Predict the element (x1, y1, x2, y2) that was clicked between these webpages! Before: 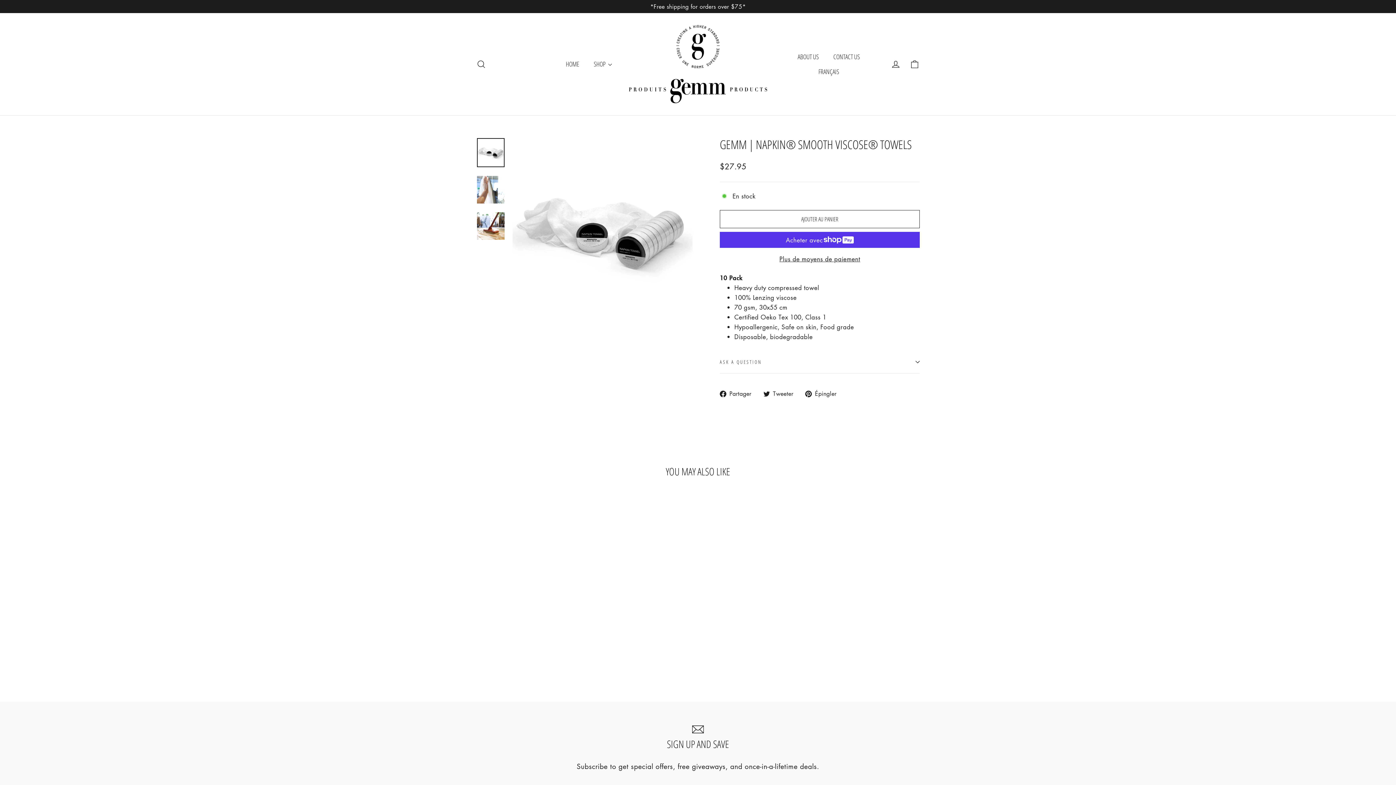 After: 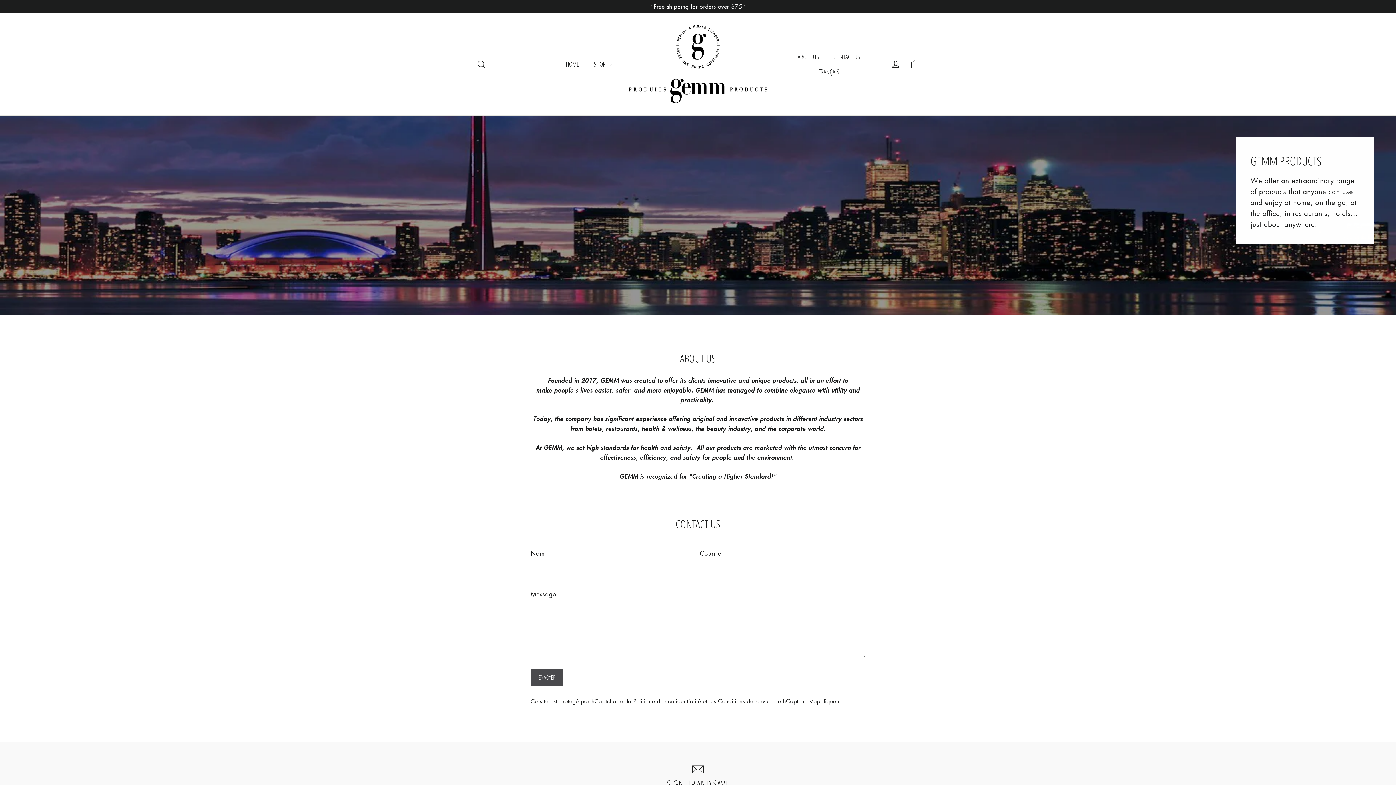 Action: bbox: (790, 49, 826, 64) label: ABOUT US